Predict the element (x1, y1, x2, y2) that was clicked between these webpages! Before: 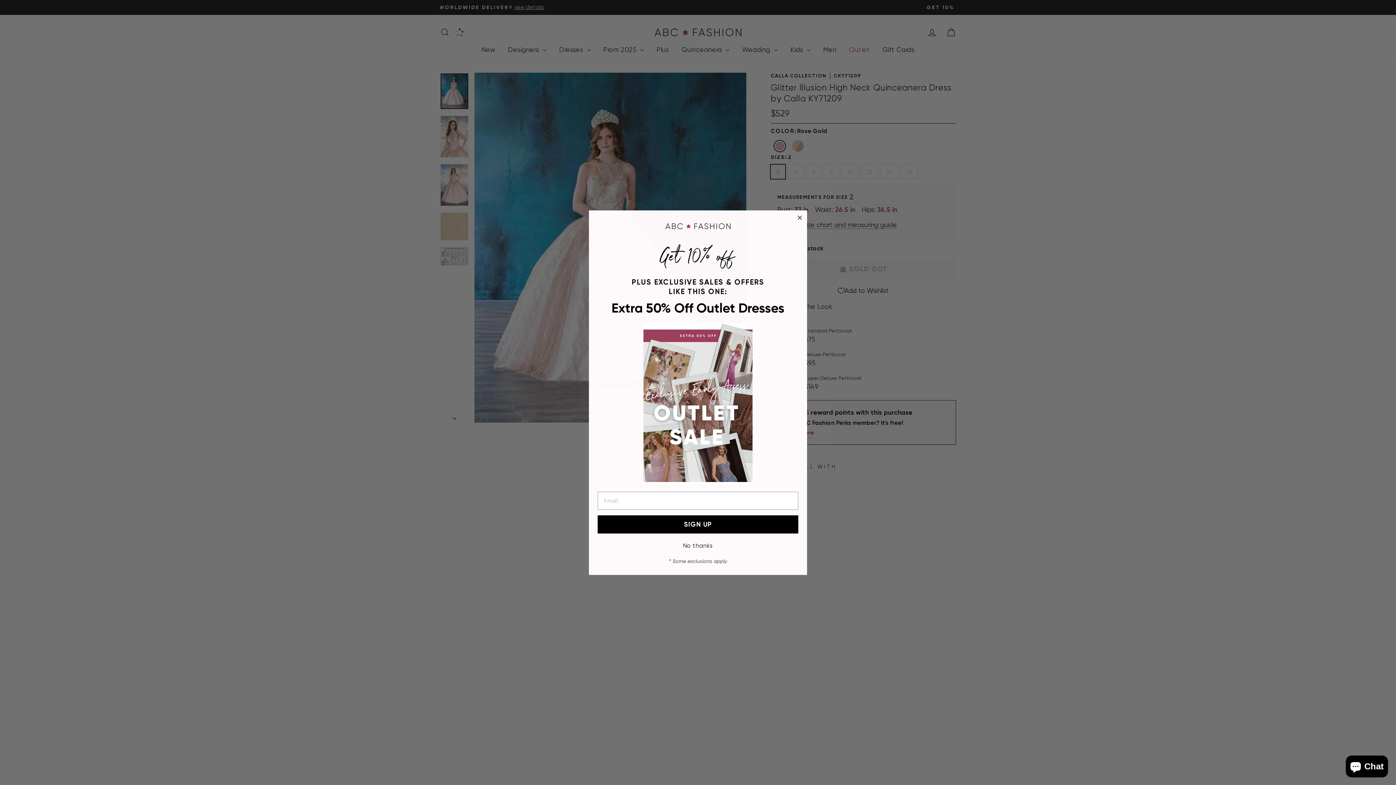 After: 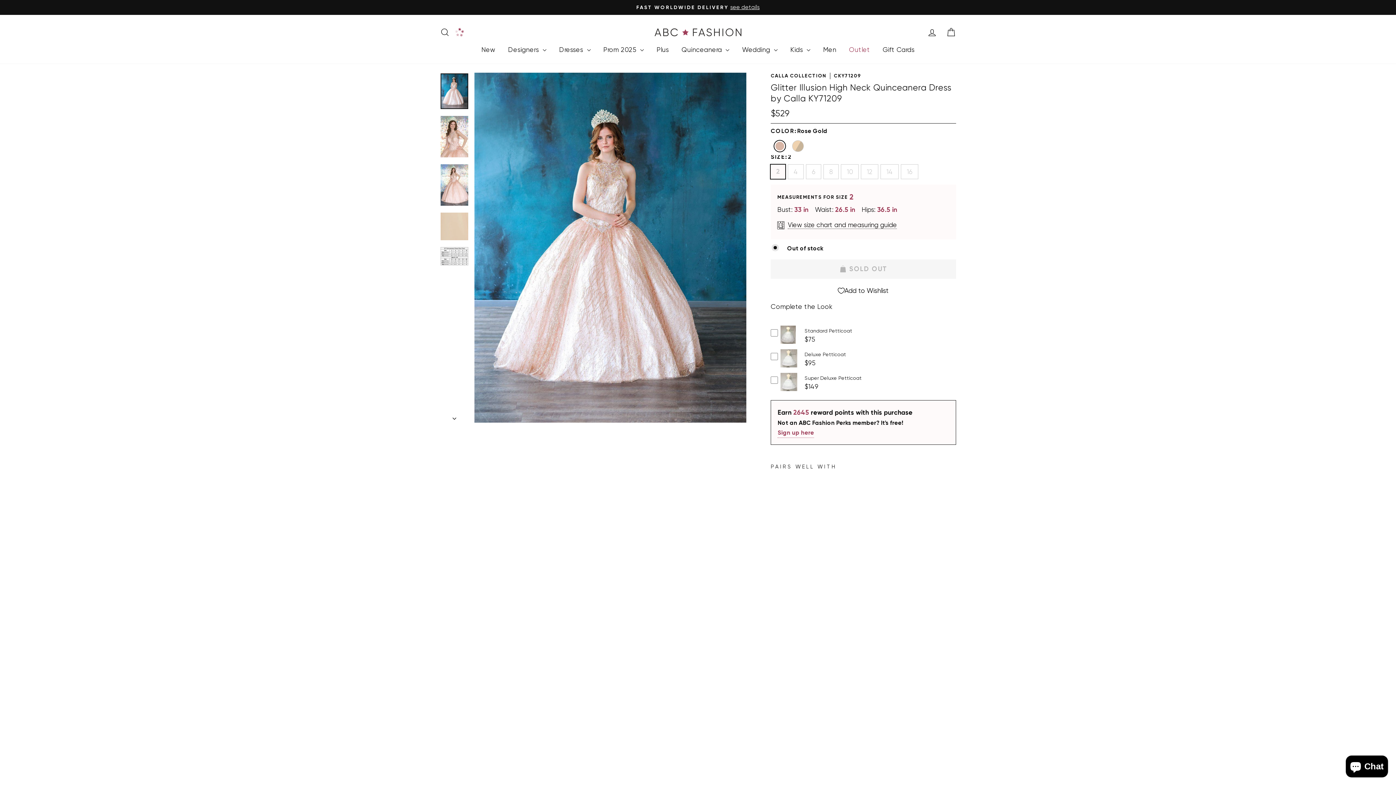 Action: bbox: (795, 213, 804, 222) label: Close dialog